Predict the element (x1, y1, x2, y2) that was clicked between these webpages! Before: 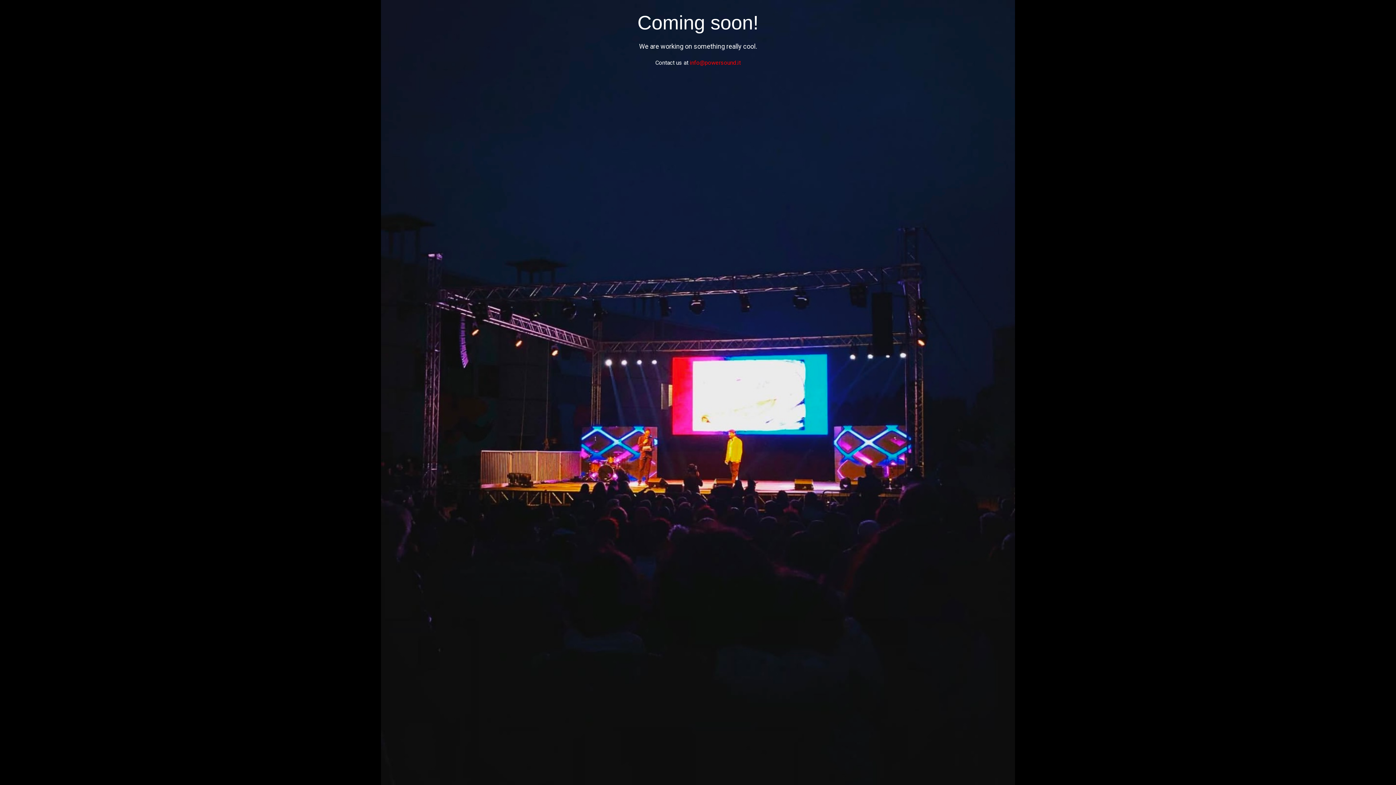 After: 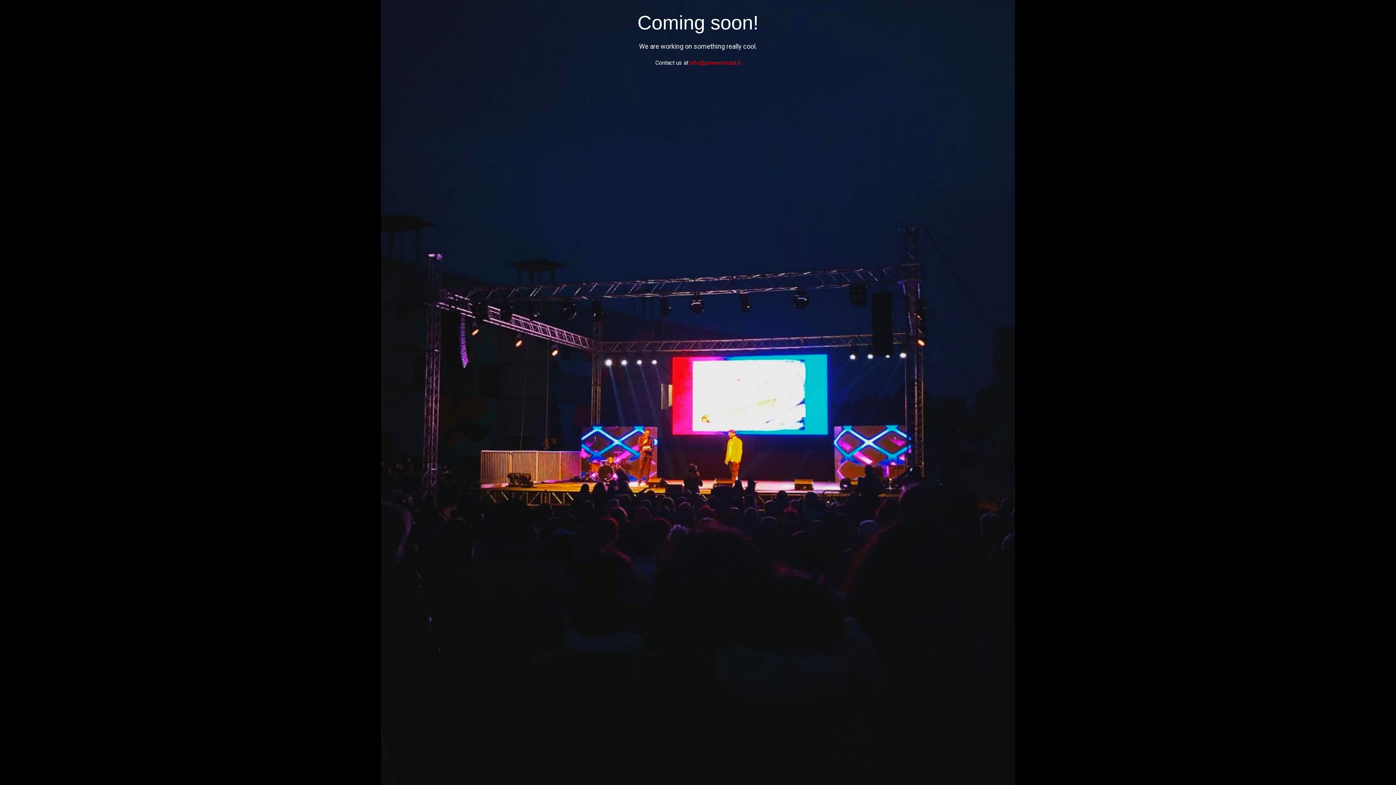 Action: bbox: (690, 59, 740, 66) label: info@powersound.it